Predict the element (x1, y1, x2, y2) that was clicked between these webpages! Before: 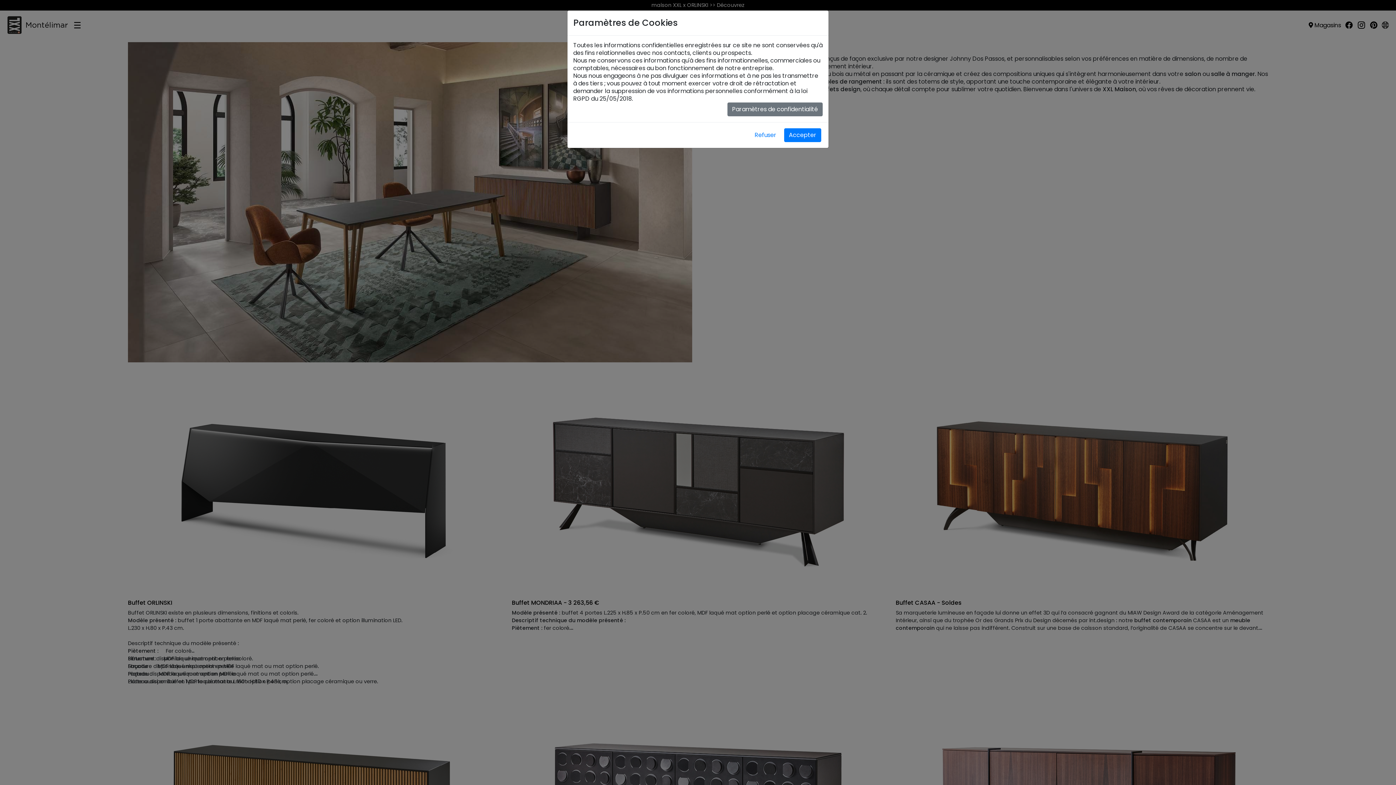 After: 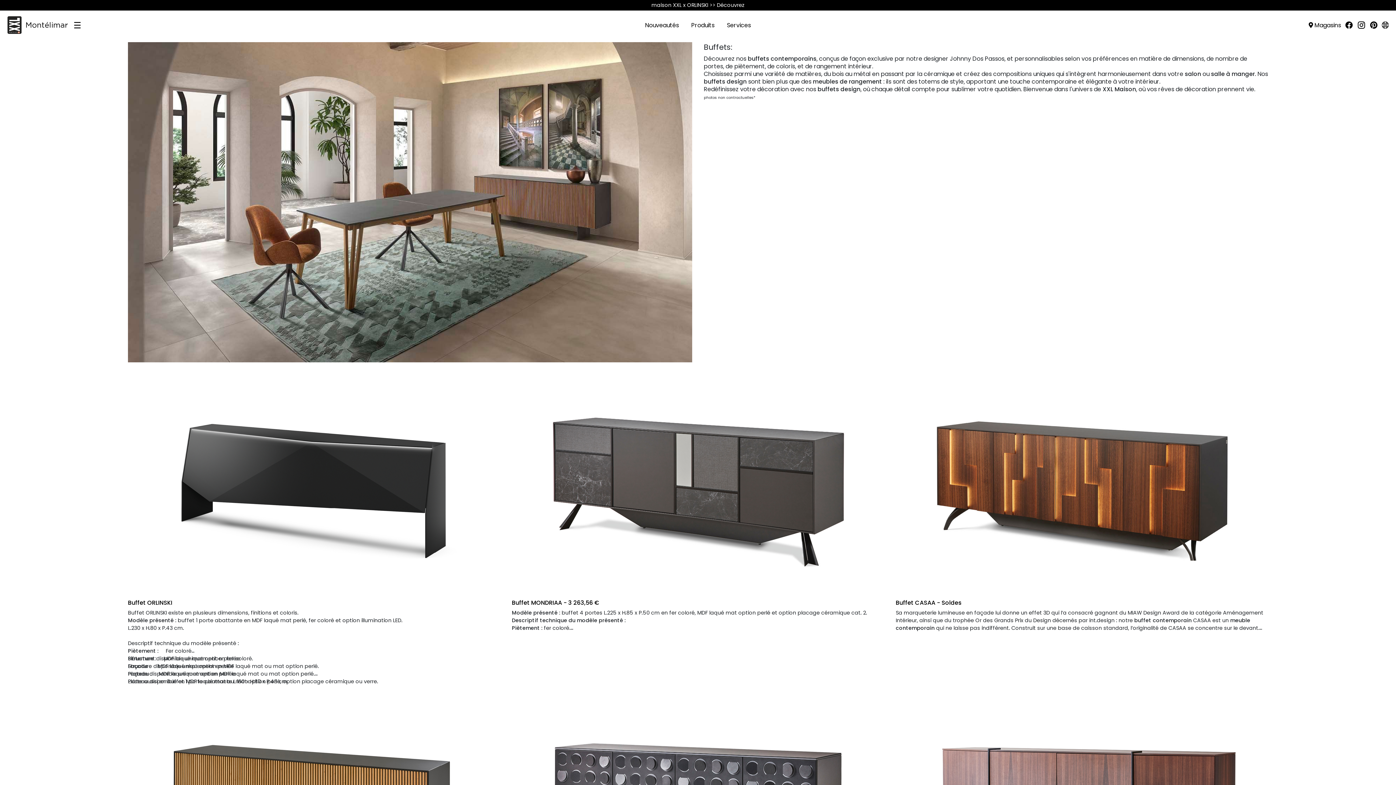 Action: bbox: (750, 128, 781, 142) label: Refuser